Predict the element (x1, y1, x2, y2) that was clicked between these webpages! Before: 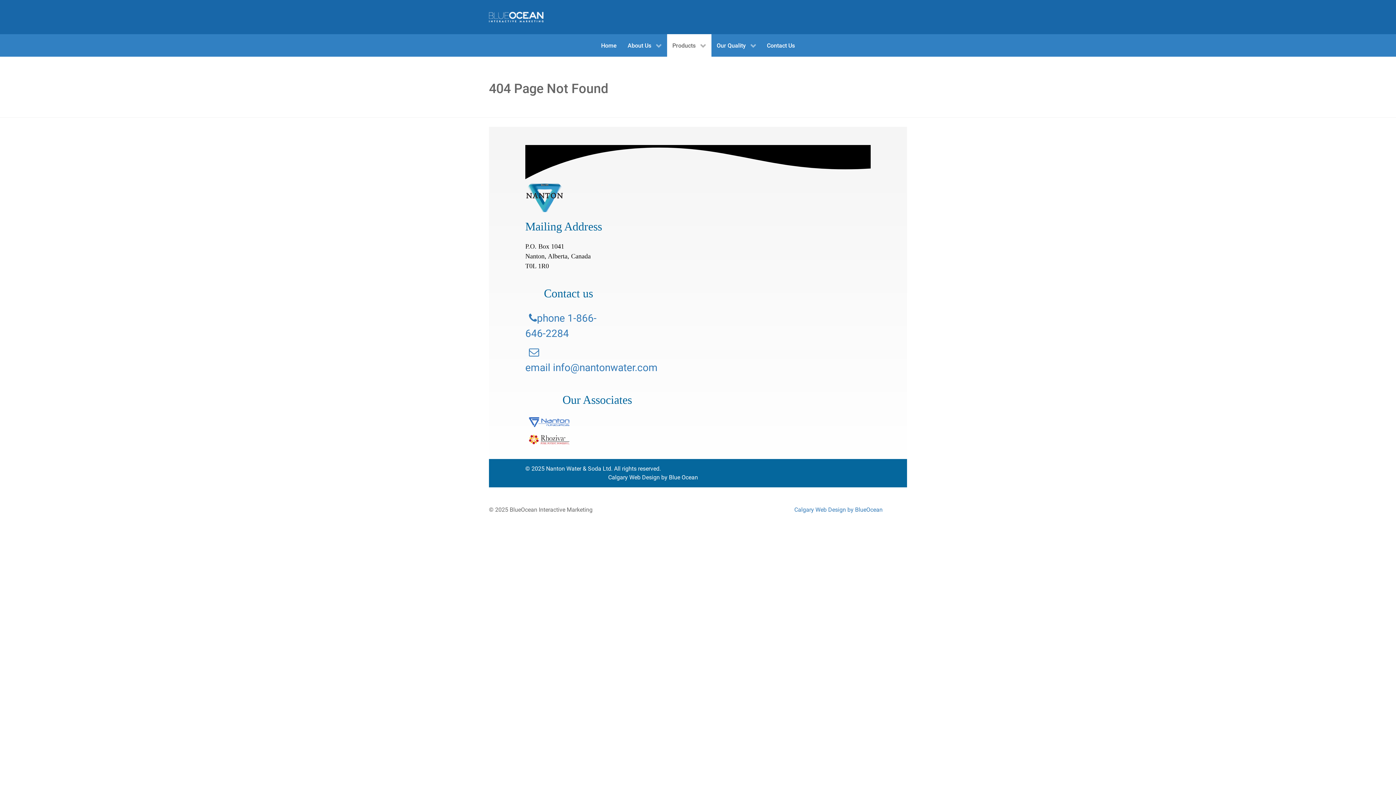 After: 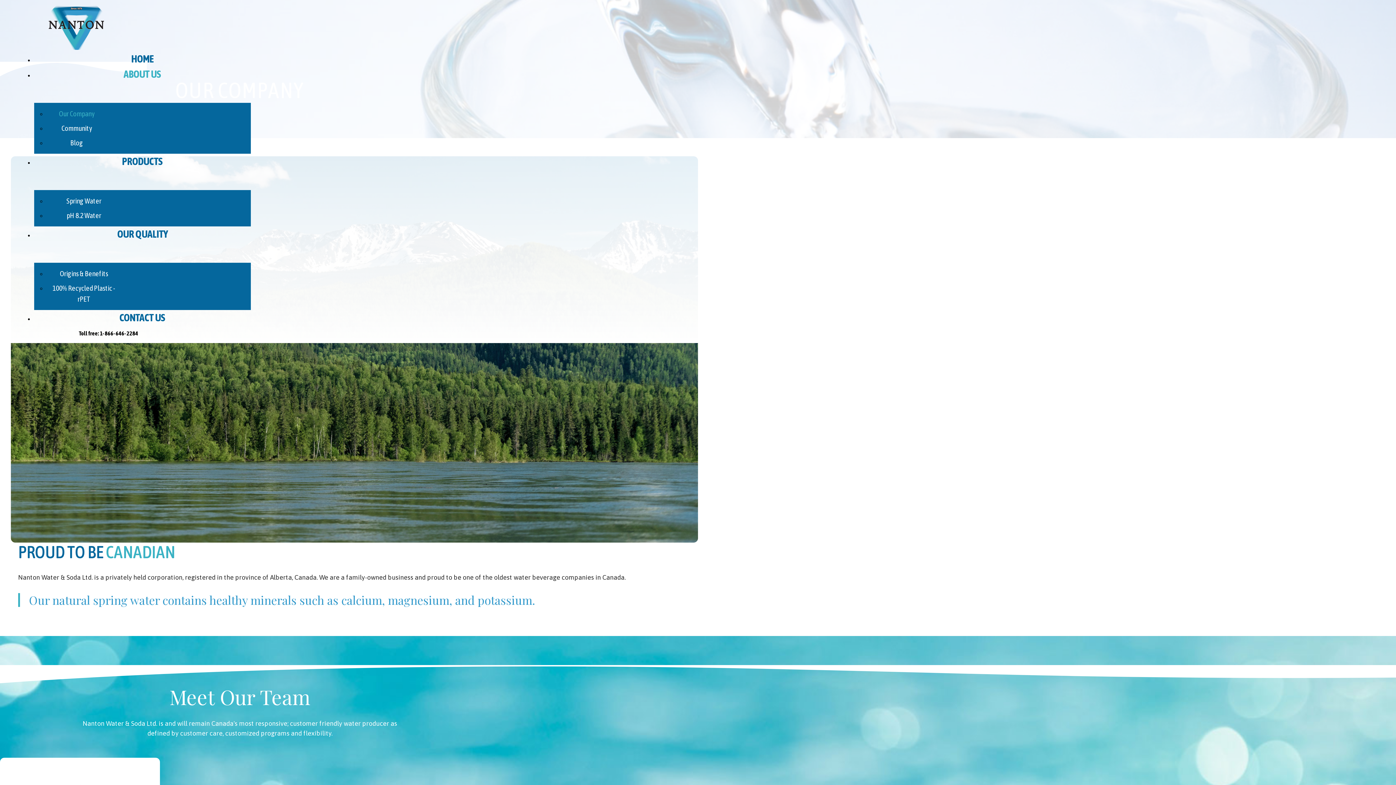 Action: bbox: (622, 34, 667, 56) label: About Us 